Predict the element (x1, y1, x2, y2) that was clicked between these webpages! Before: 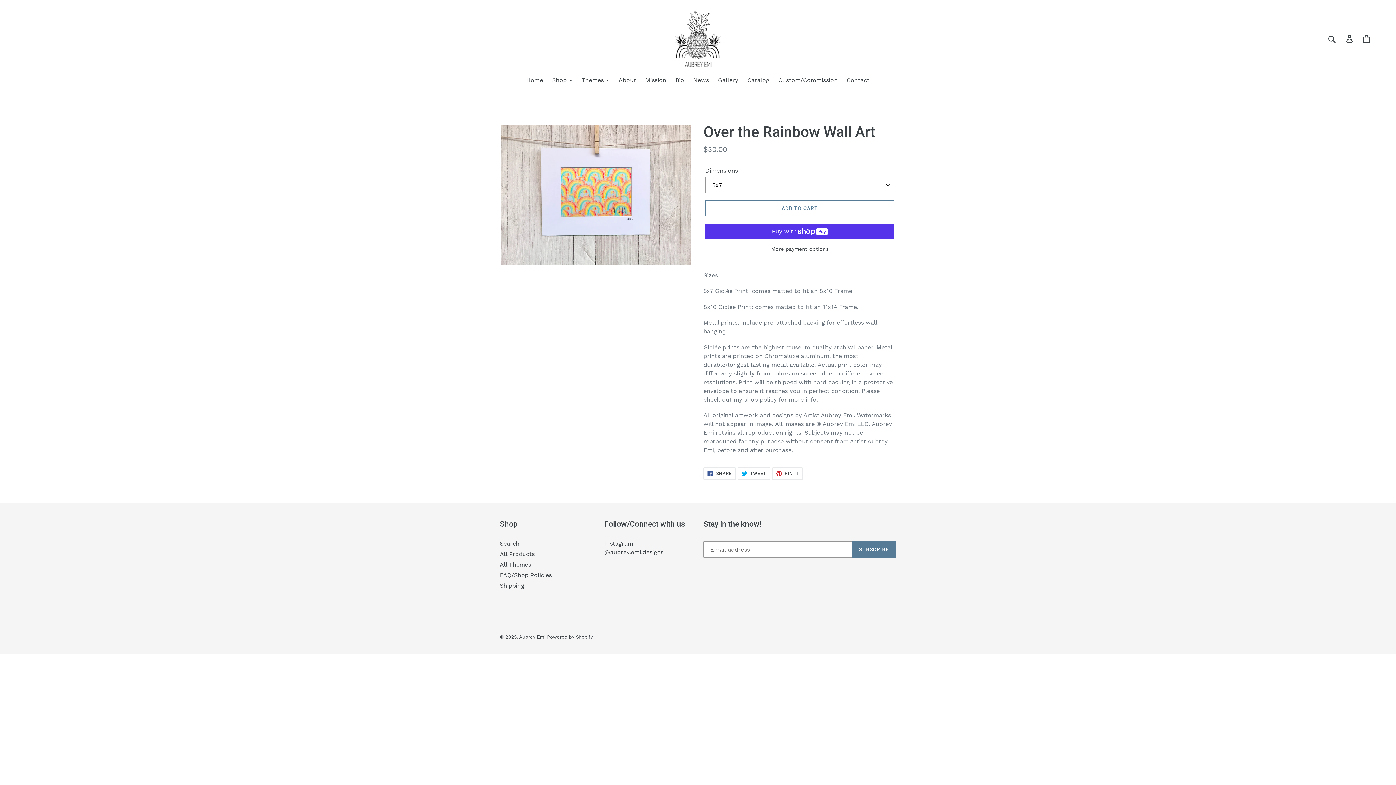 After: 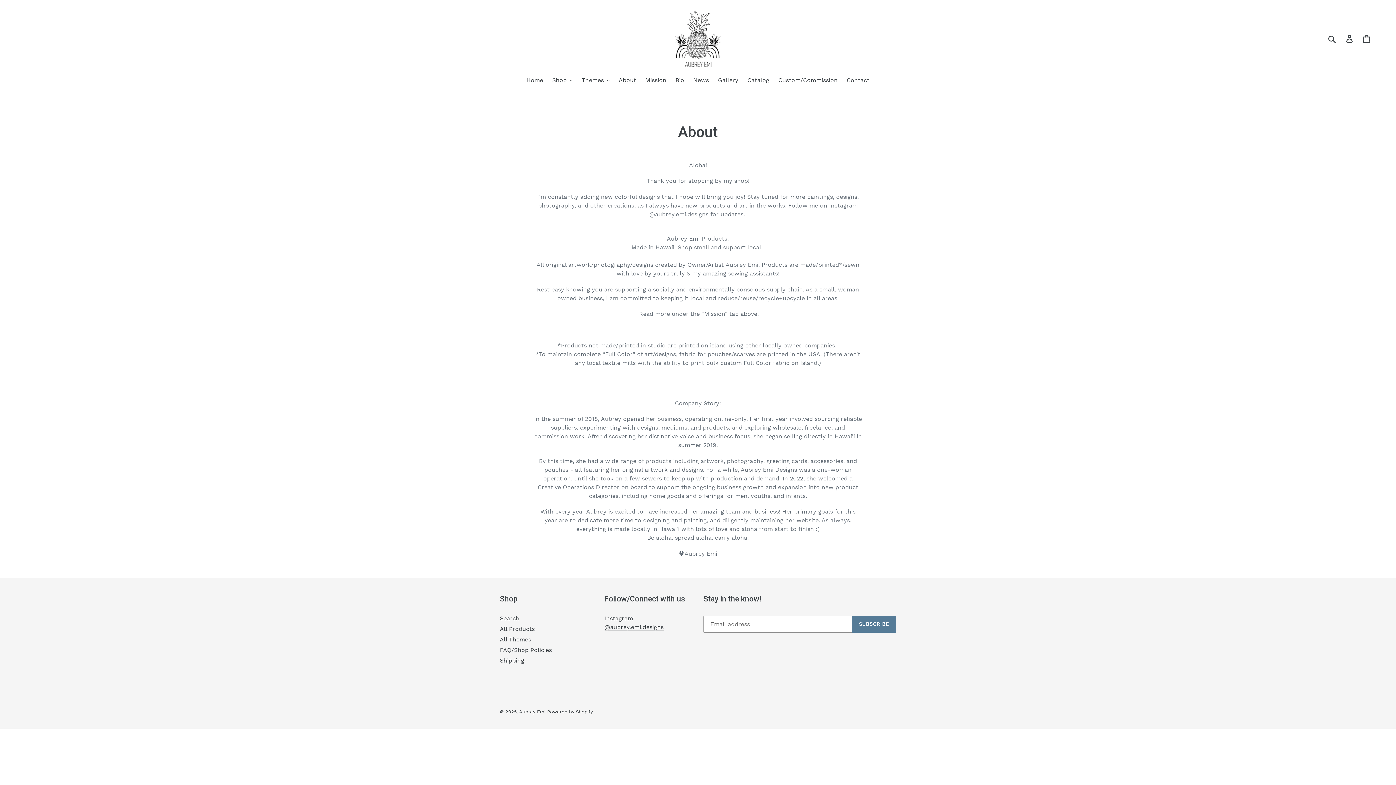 Action: bbox: (615, 76, 640, 85) label: About